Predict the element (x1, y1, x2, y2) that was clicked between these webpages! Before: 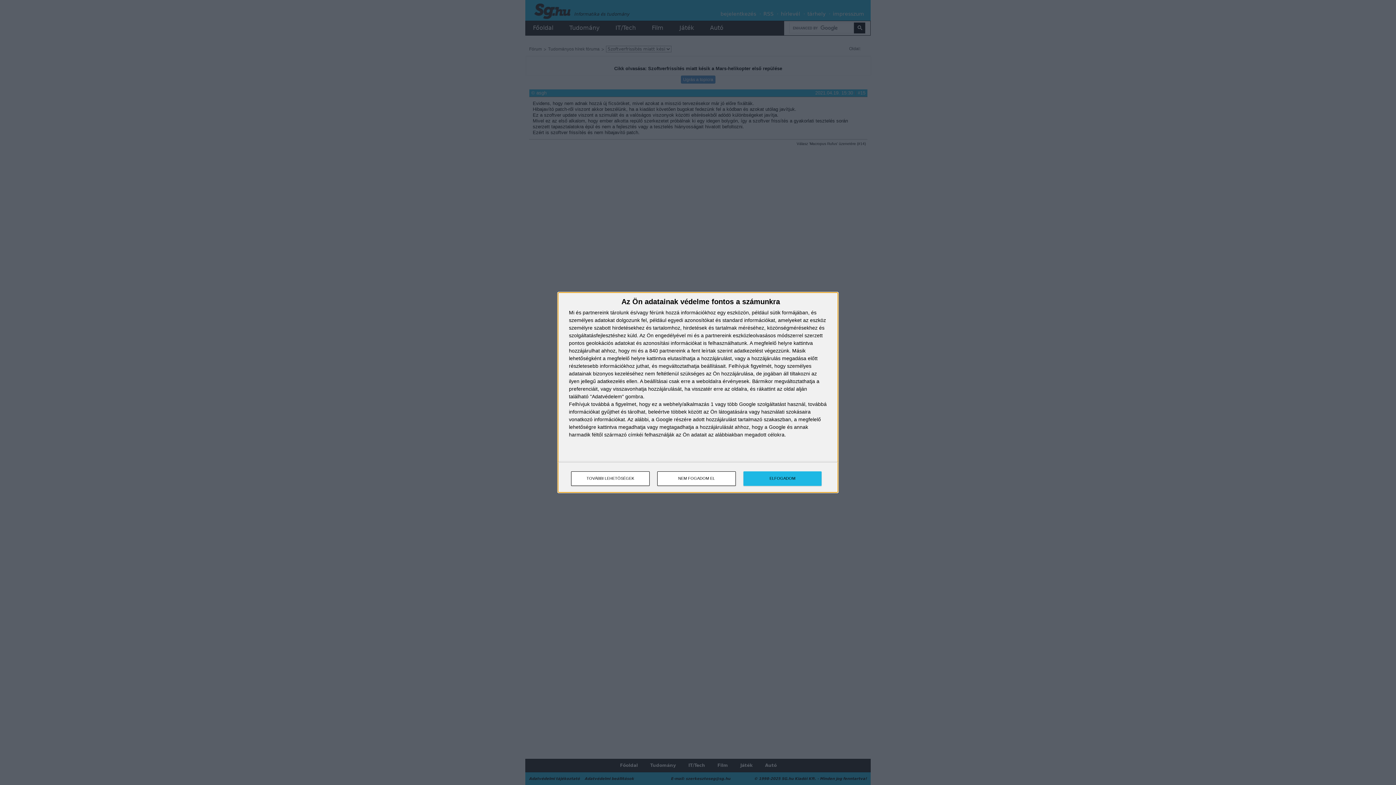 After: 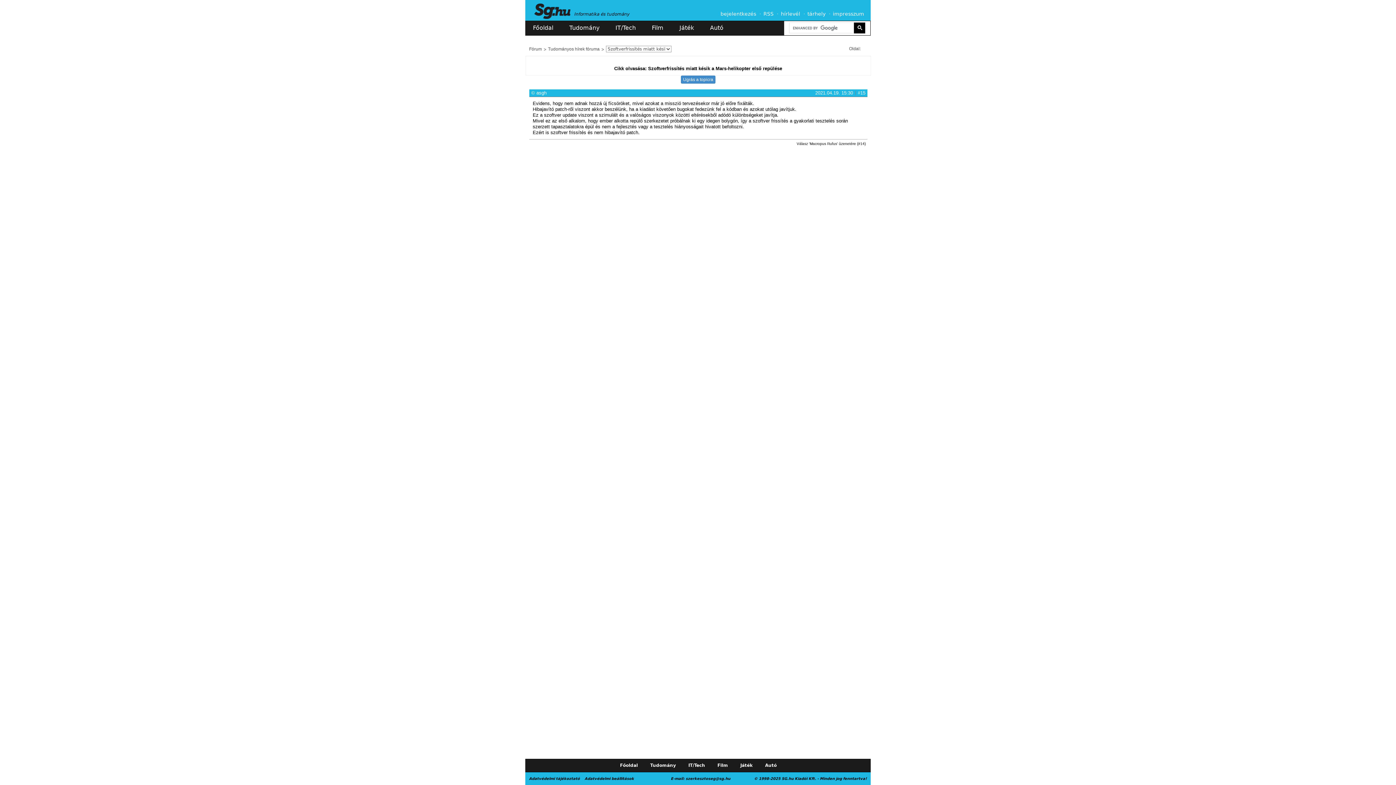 Action: label: NEM FOGADOM EL bbox: (657, 471, 736, 486)